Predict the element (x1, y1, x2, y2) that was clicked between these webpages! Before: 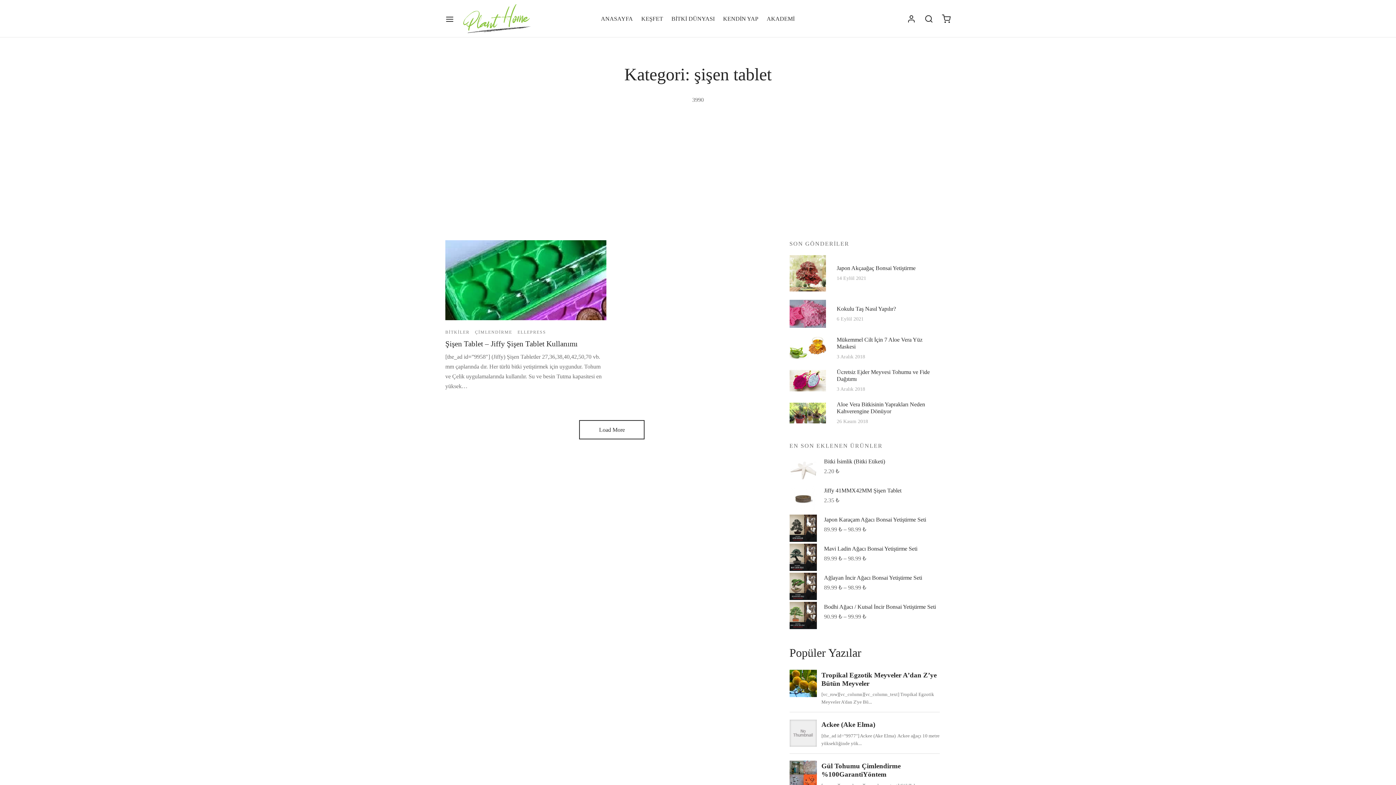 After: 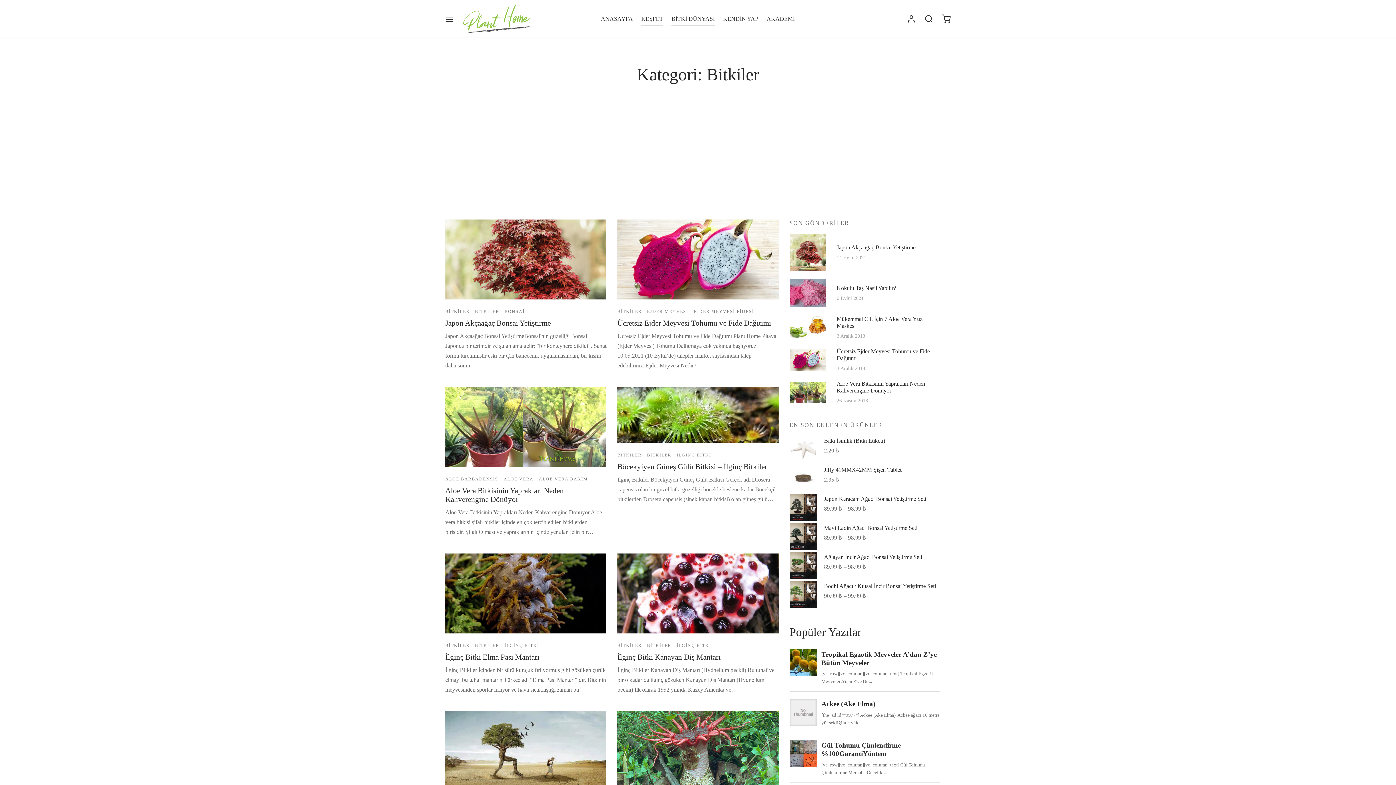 Action: label: BİTKİLER bbox: (445, 328, 469, 336)